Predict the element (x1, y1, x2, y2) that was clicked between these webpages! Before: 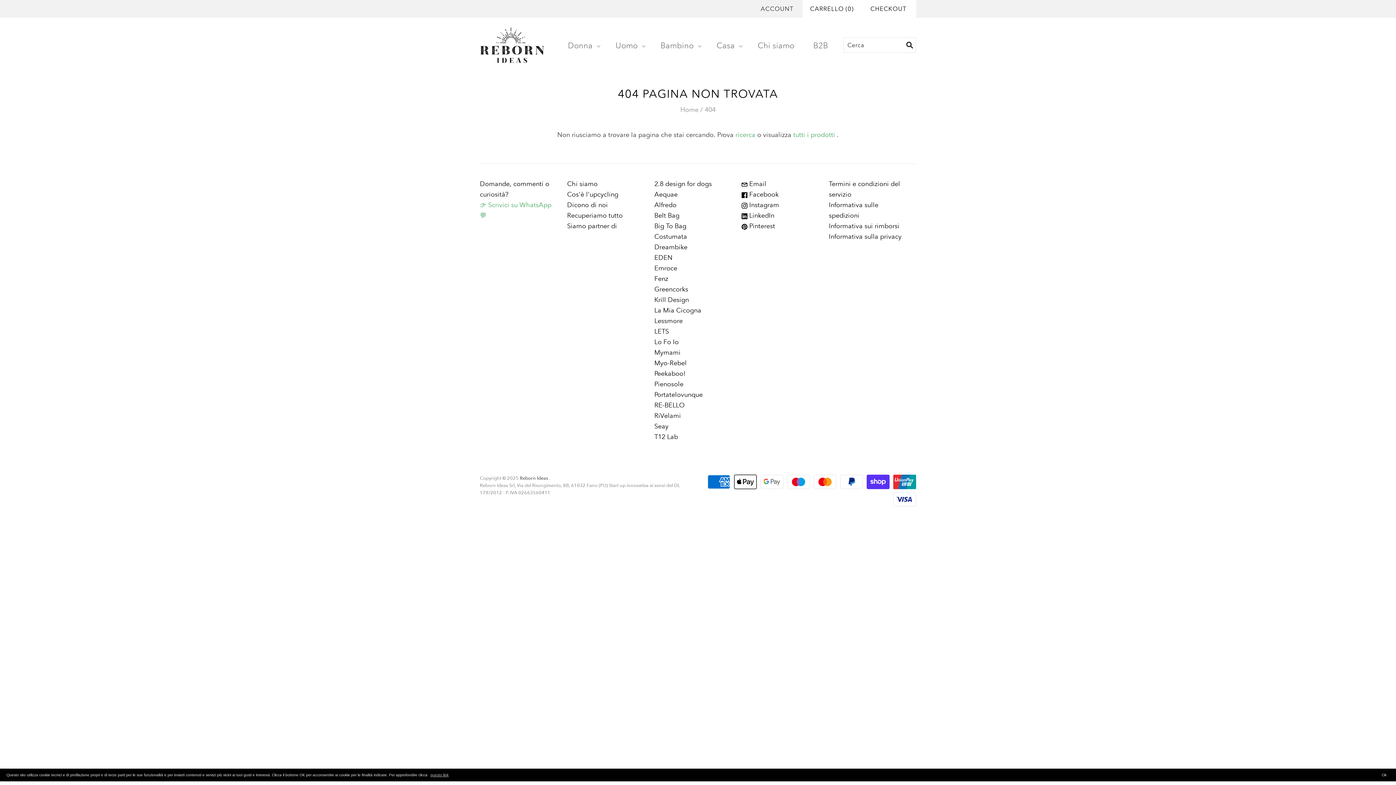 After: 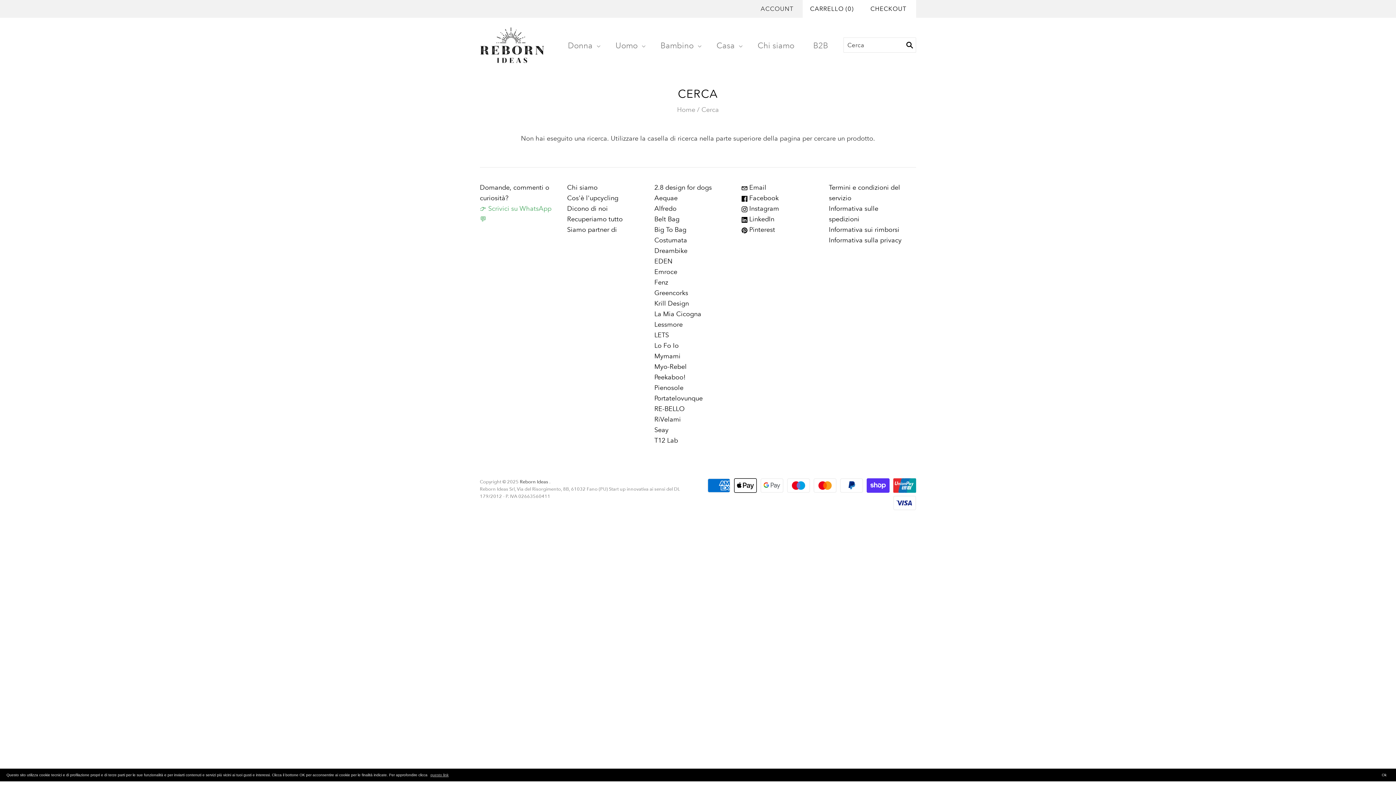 Action: bbox: (735, 130, 755, 138) label: ricerca